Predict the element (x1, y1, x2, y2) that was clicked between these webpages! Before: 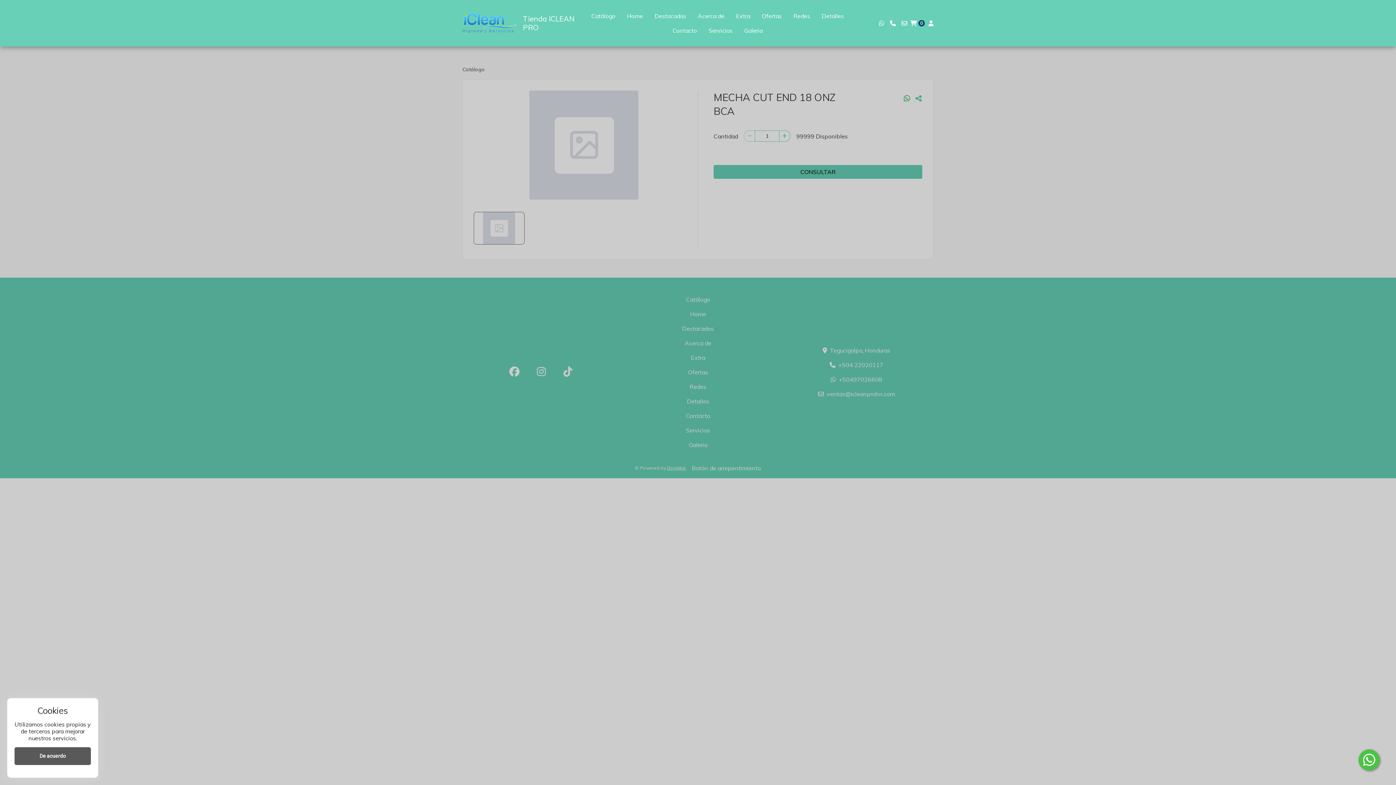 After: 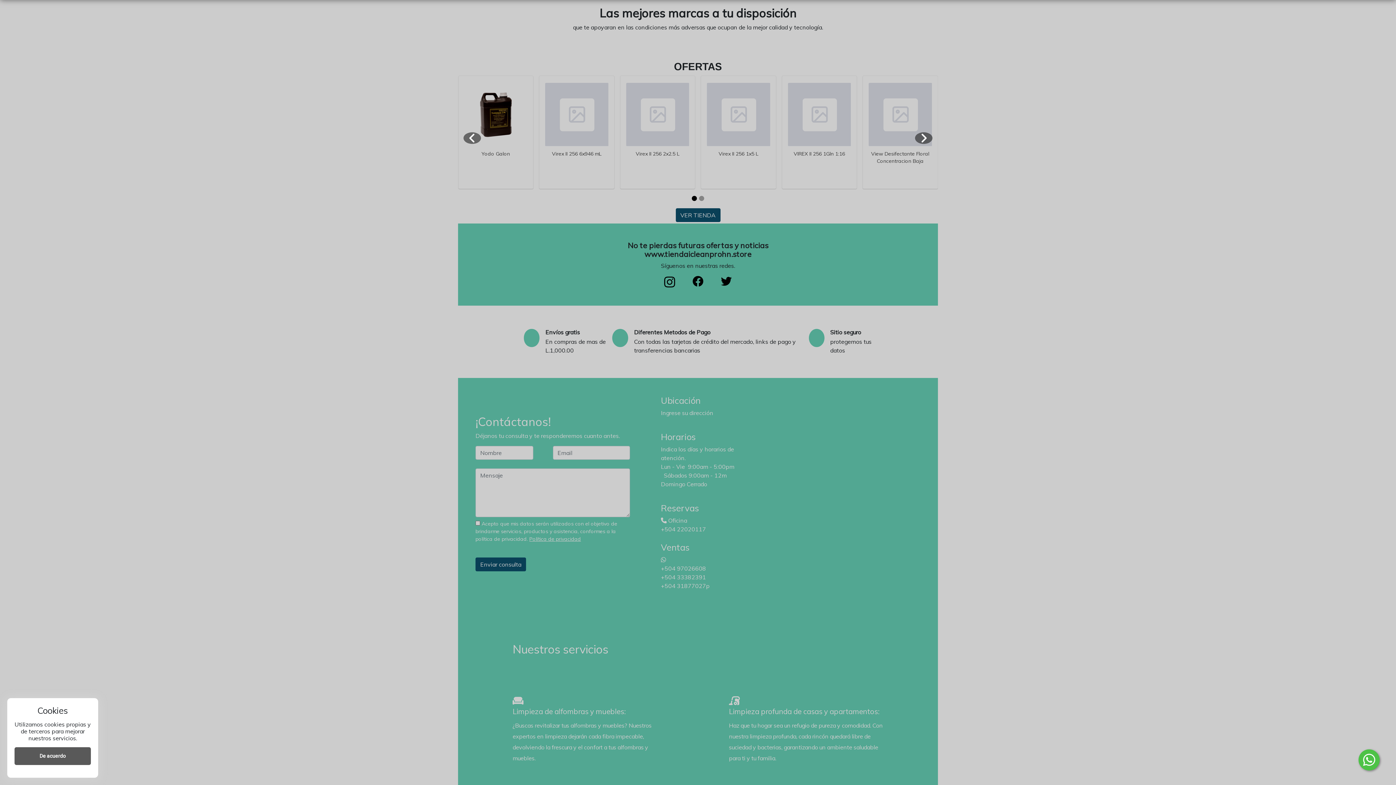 Action: bbox: (730, 8, 756, 23) label: Extra